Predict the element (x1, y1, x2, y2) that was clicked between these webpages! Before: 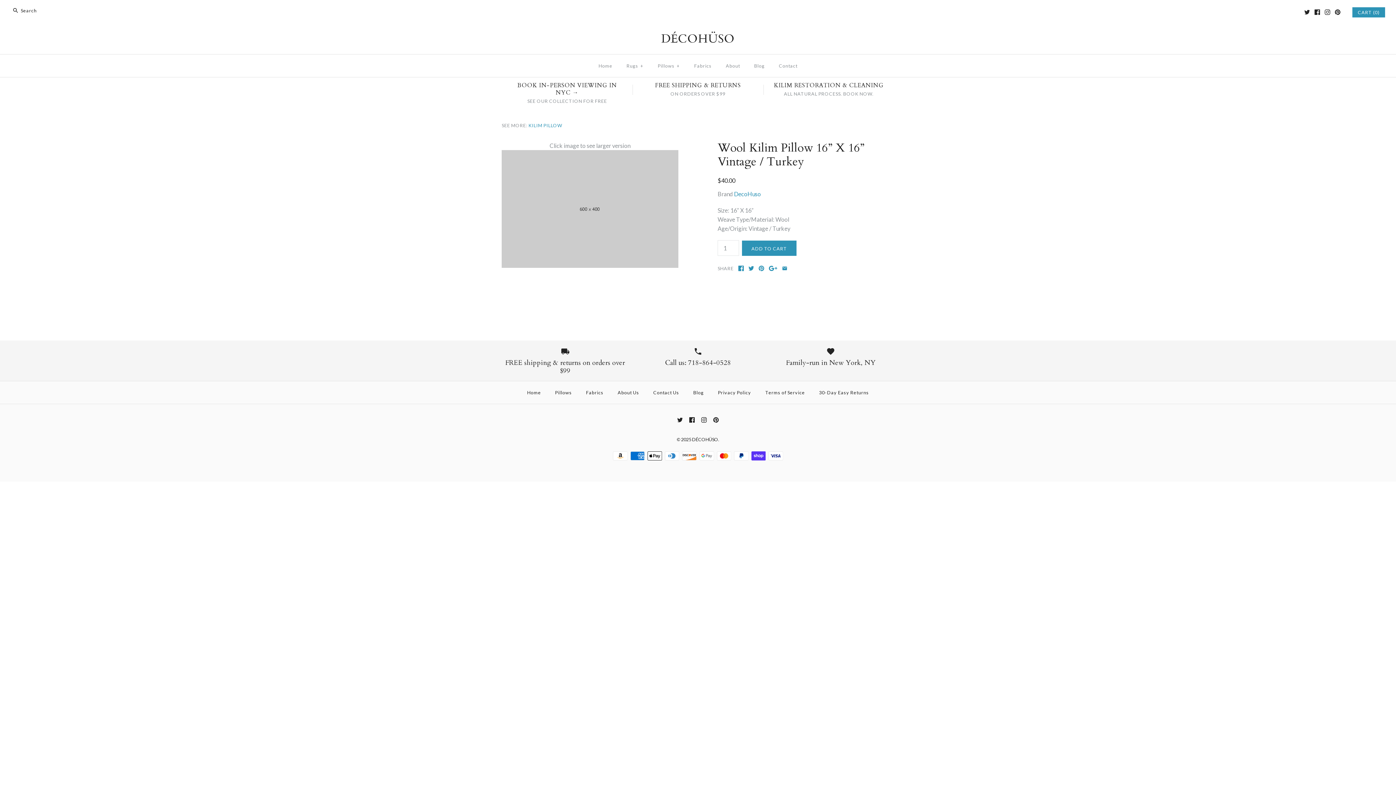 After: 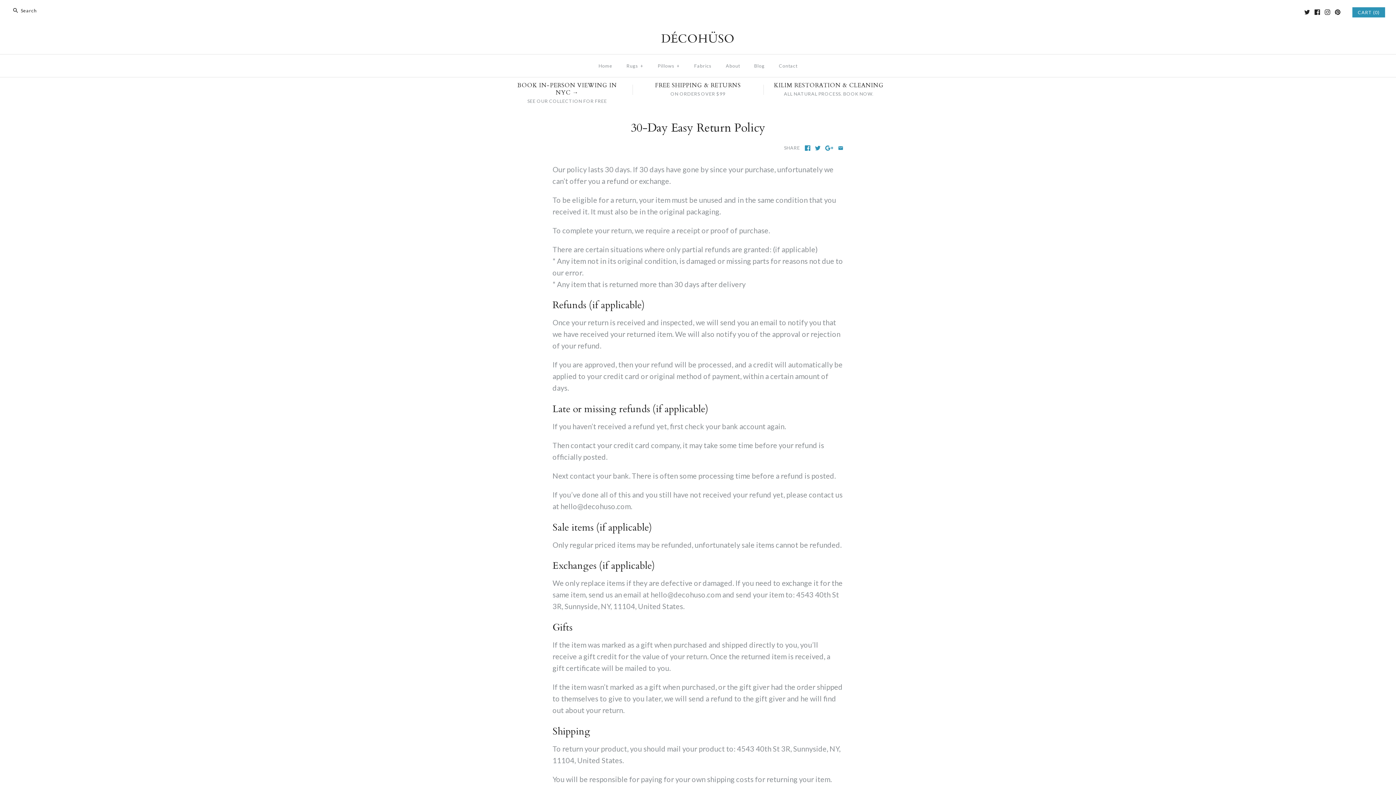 Action: label: 30-Day Easy Returns bbox: (812, 383, 875, 402)